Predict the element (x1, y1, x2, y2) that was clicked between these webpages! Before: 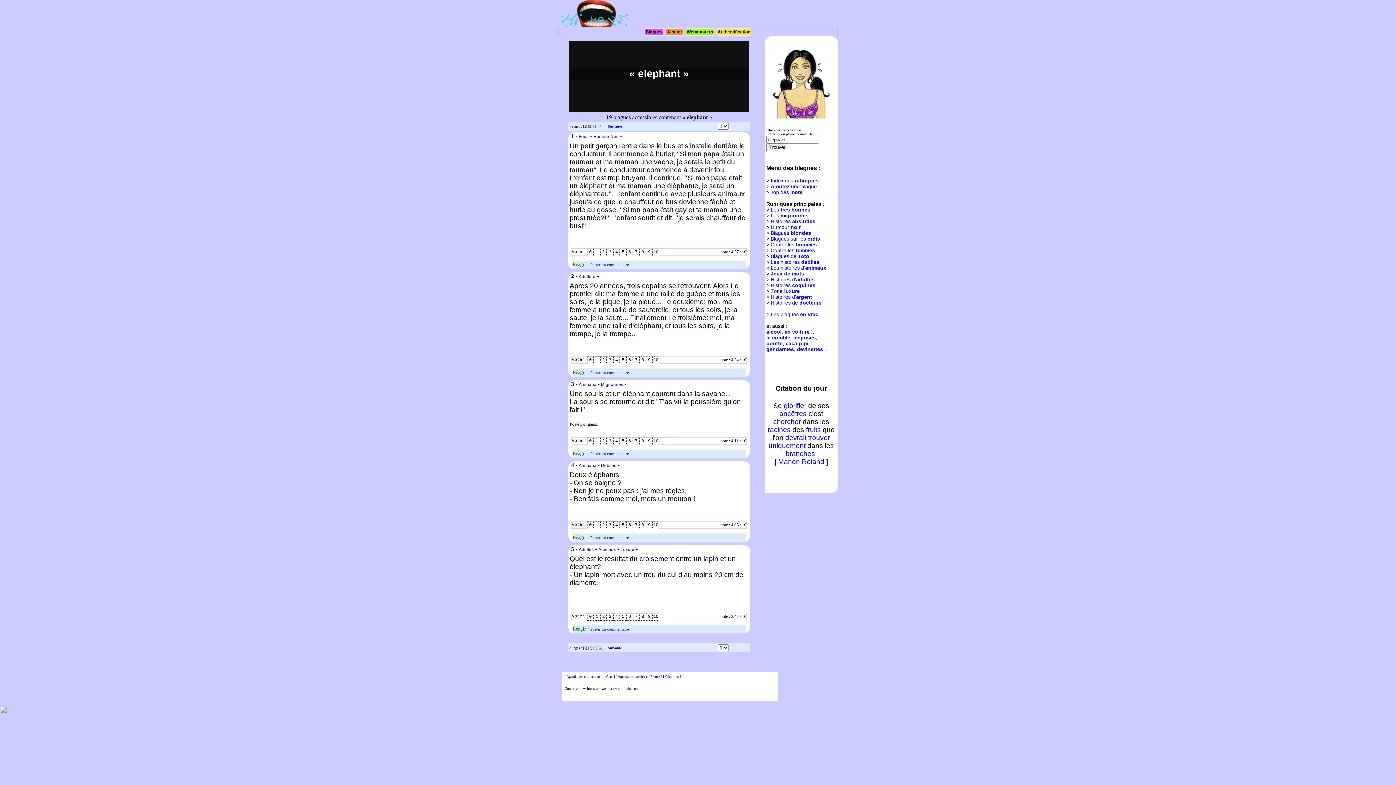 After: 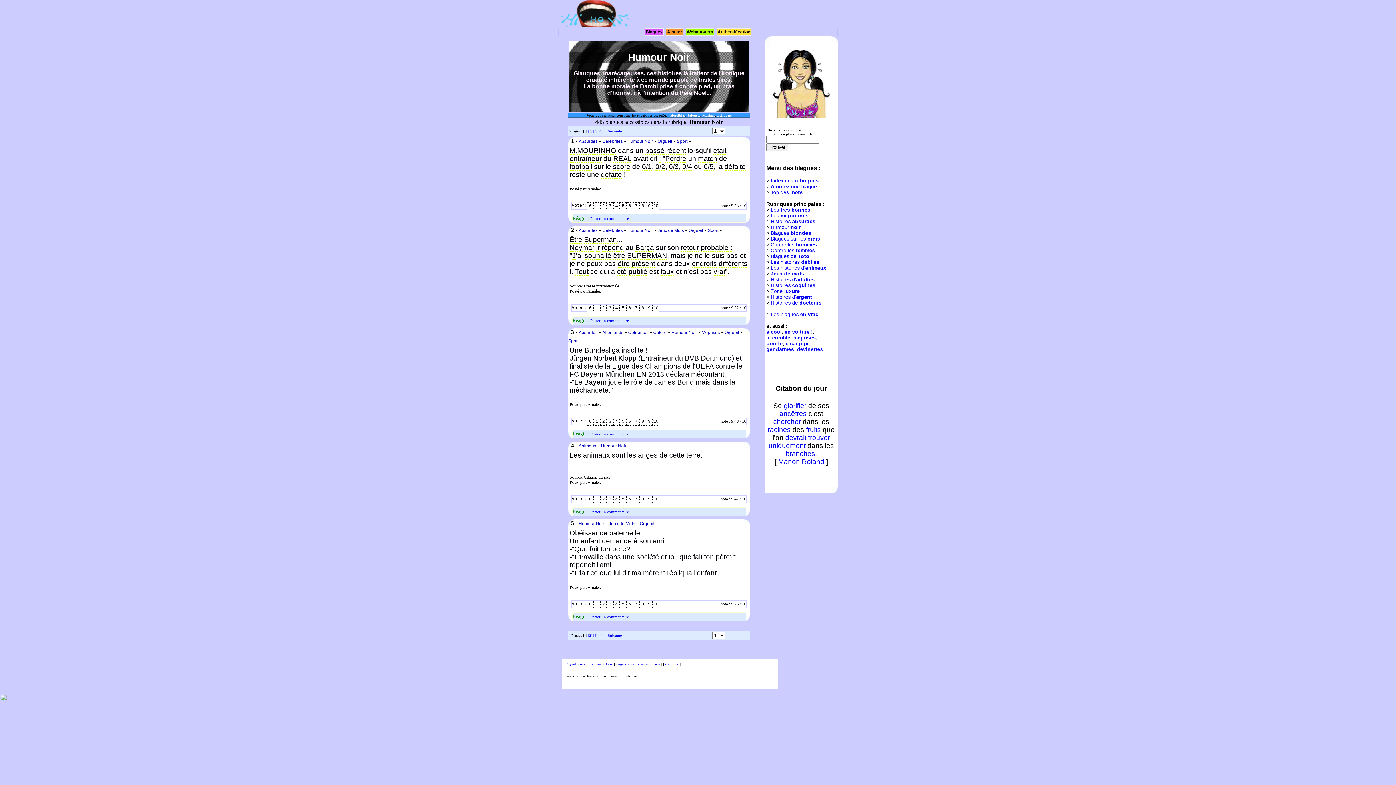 Action: bbox: (770, 224, 800, 230) label: Humour noir